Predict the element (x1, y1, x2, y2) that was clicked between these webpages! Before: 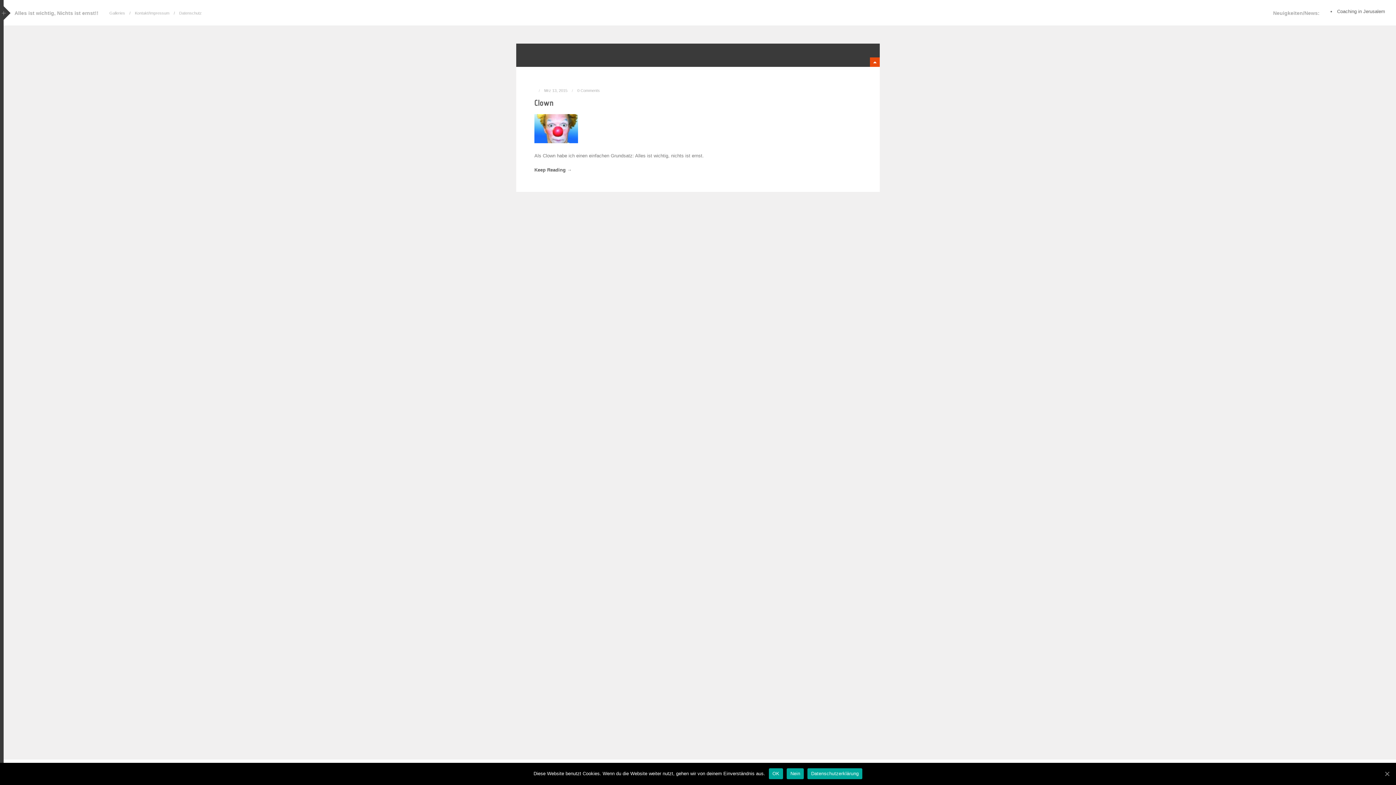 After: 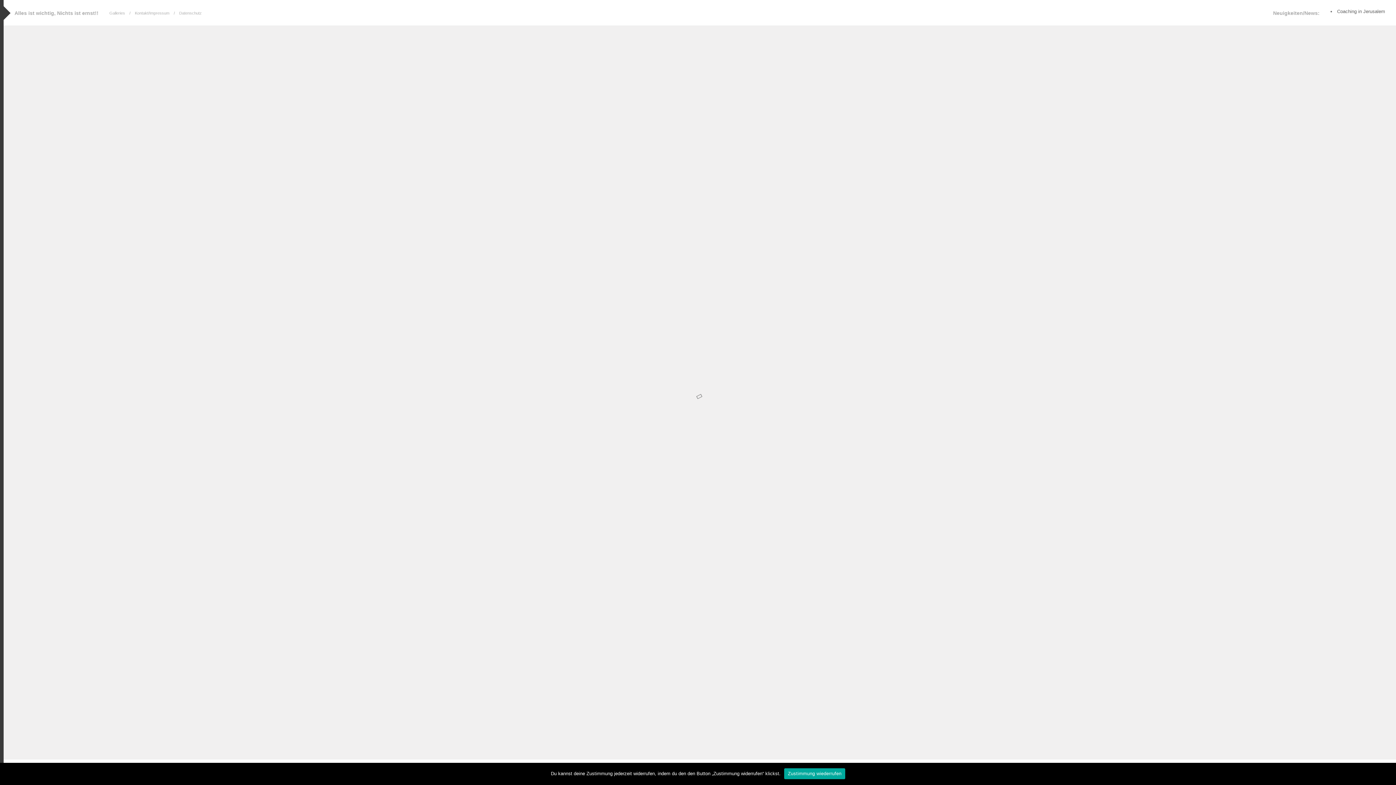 Action: label: 0 Comments bbox: (577, 88, 600, 92)